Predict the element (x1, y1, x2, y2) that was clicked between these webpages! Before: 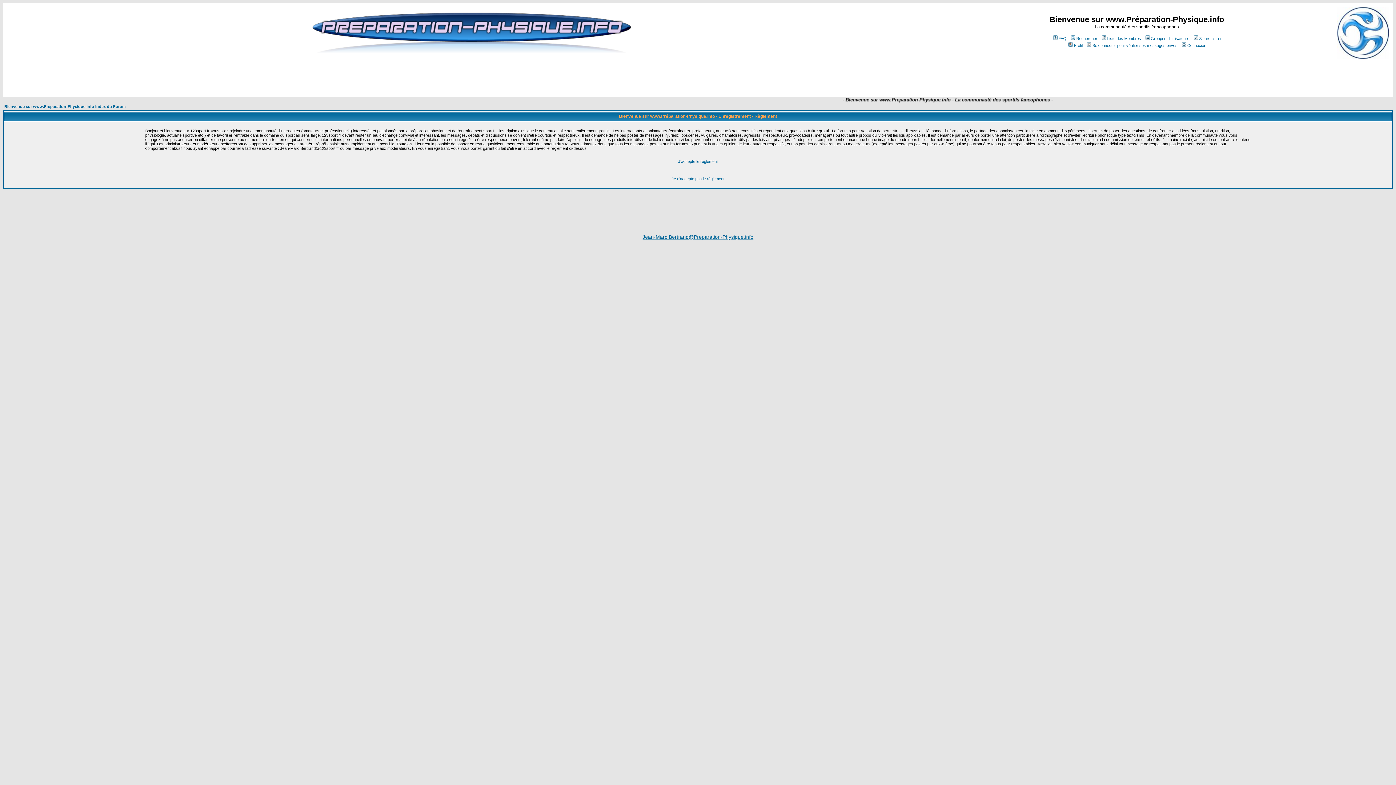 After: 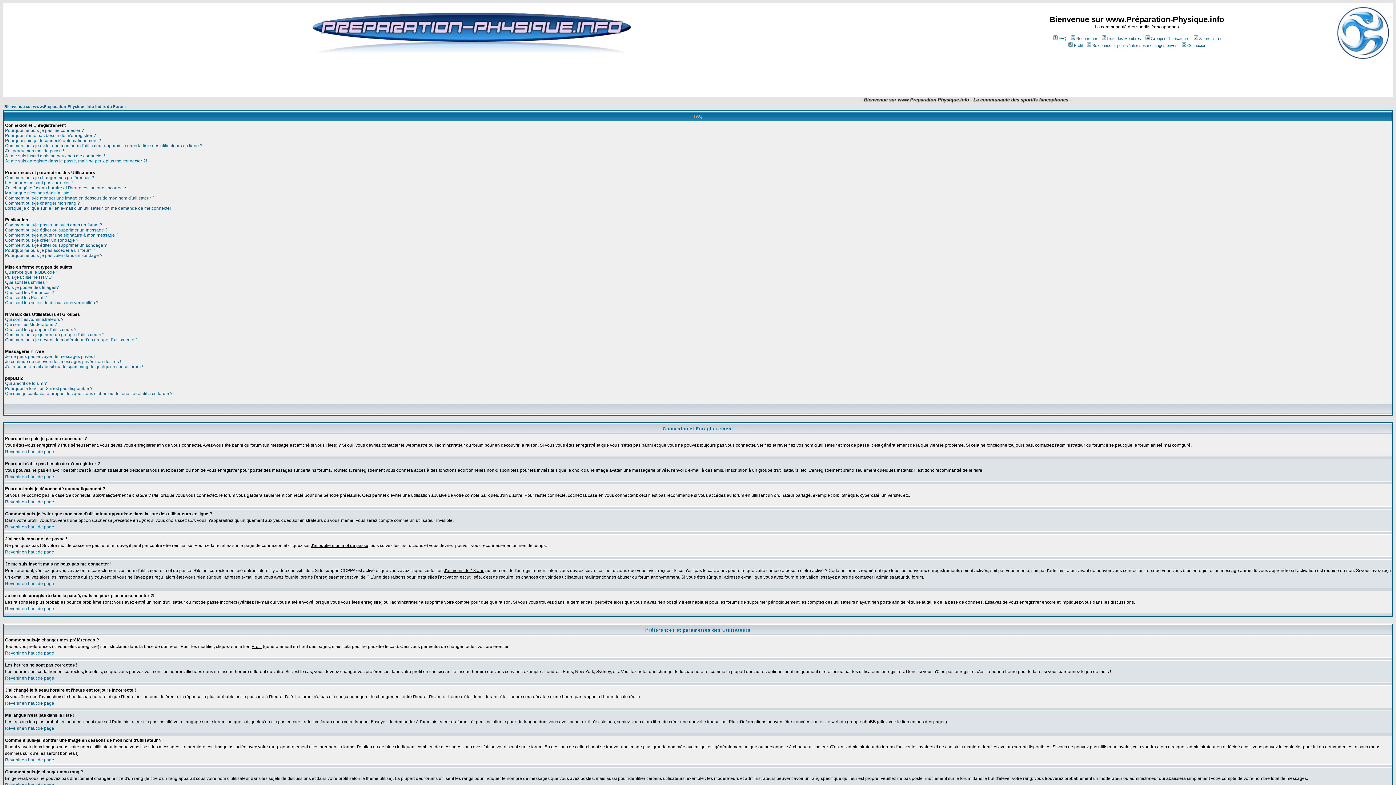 Action: bbox: (1052, 36, 1066, 40) label: FAQ